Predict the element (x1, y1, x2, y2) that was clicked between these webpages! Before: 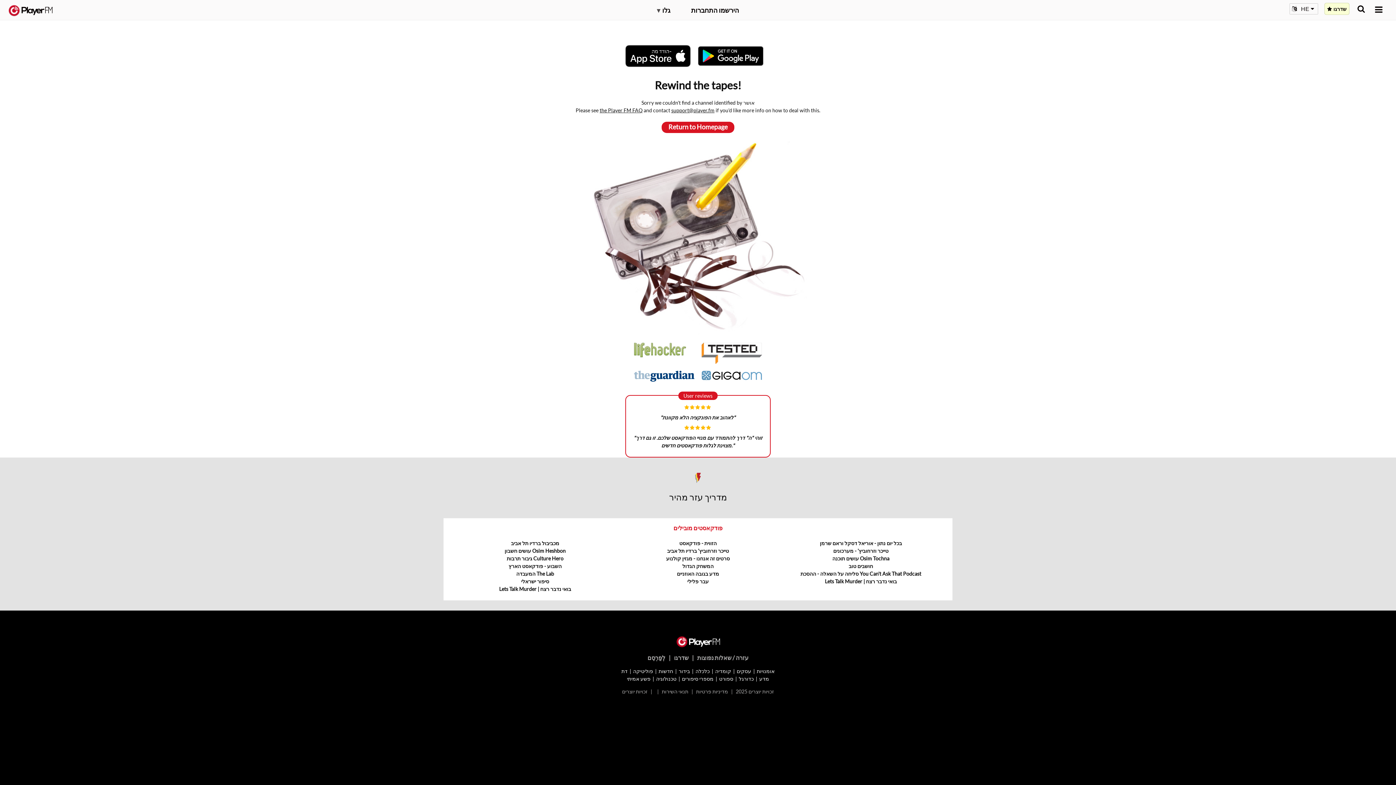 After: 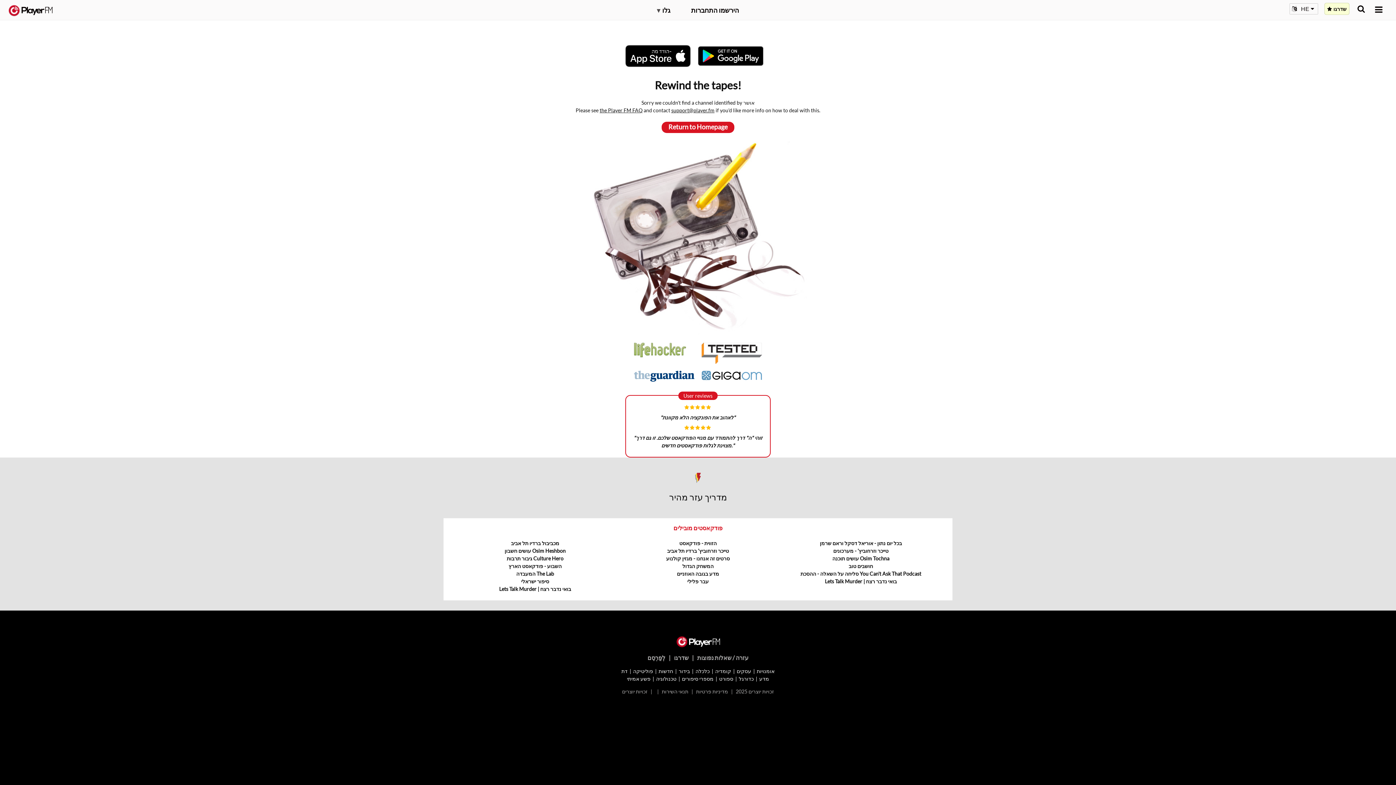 Action: bbox: (634, 346, 686, 352)